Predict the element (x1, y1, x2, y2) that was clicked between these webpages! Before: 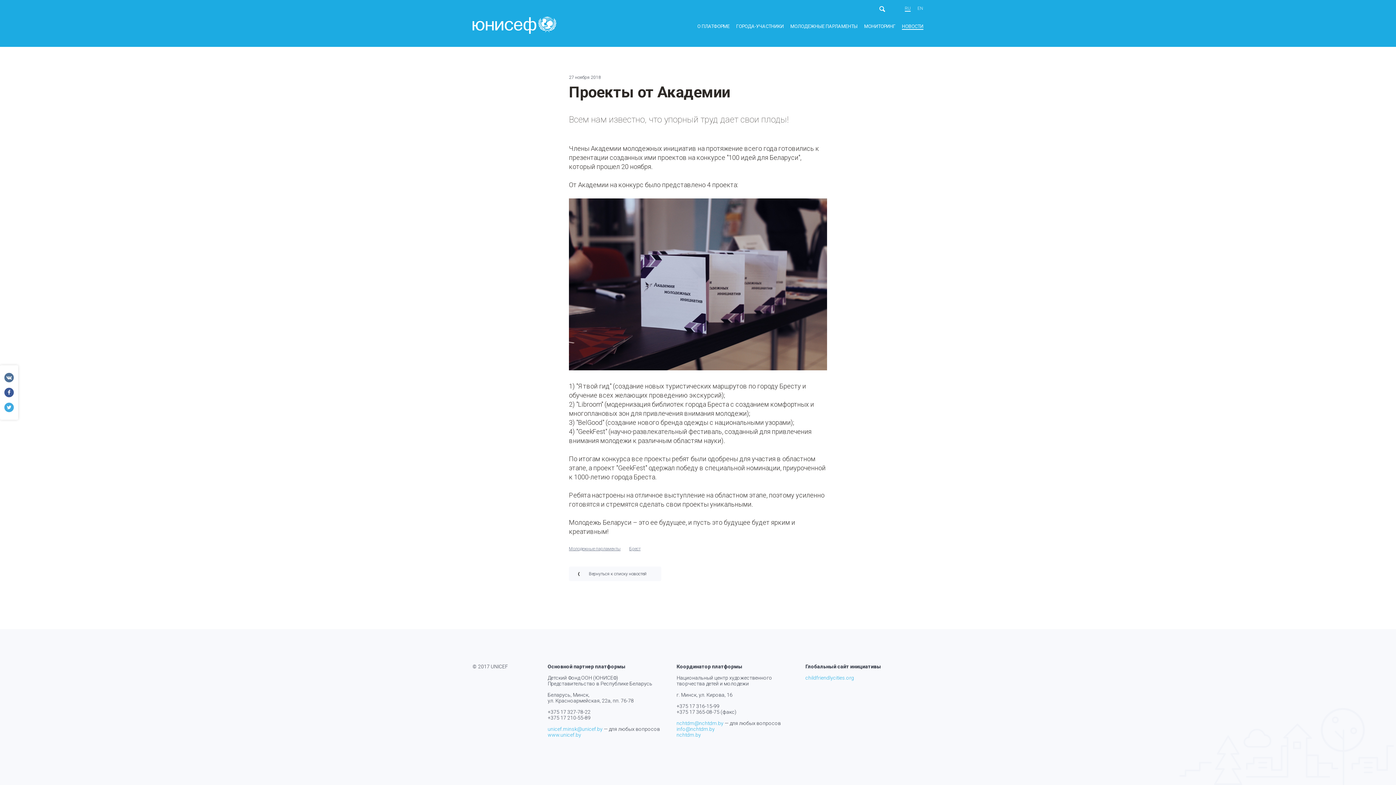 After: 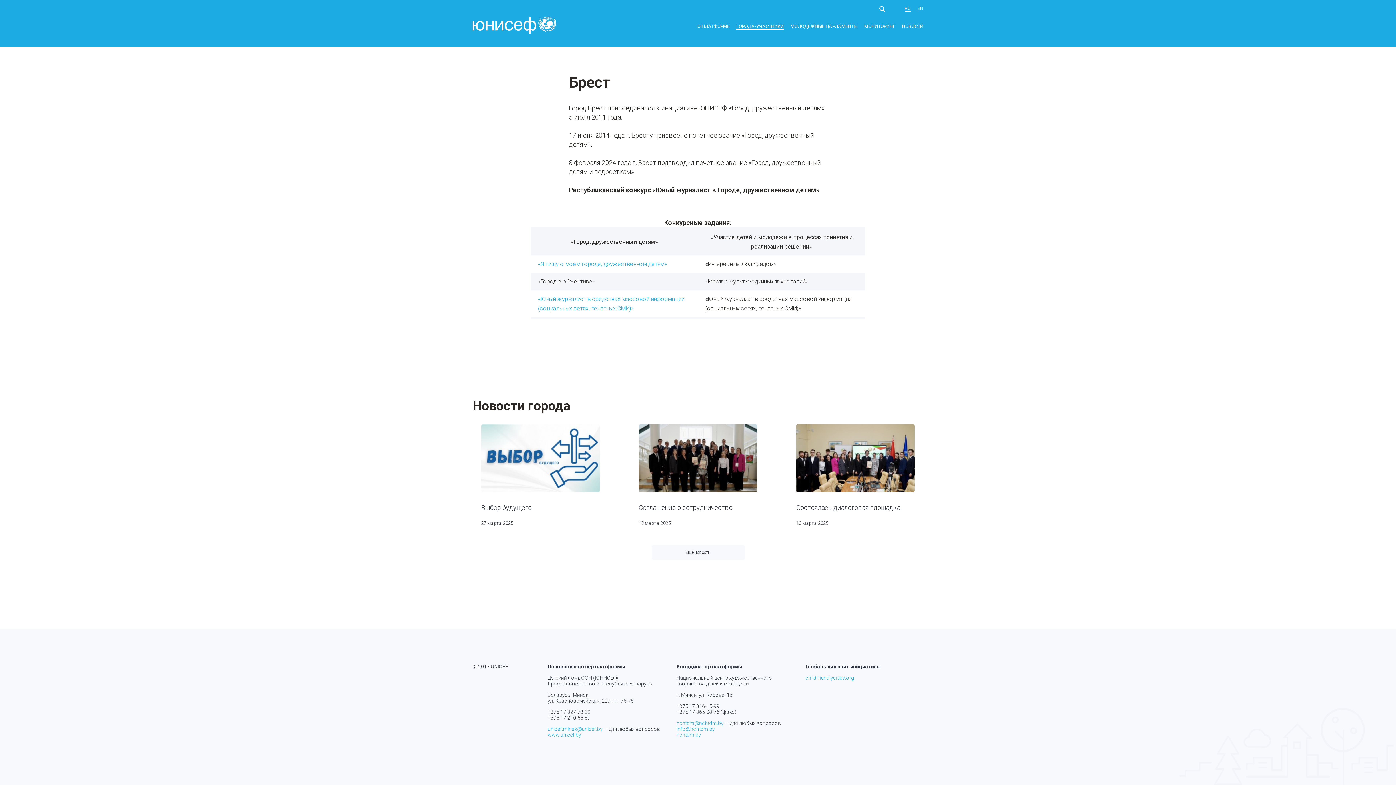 Action: bbox: (736, 23, 784, 29) label: ГОРОДА-УЧАСТНИКИ